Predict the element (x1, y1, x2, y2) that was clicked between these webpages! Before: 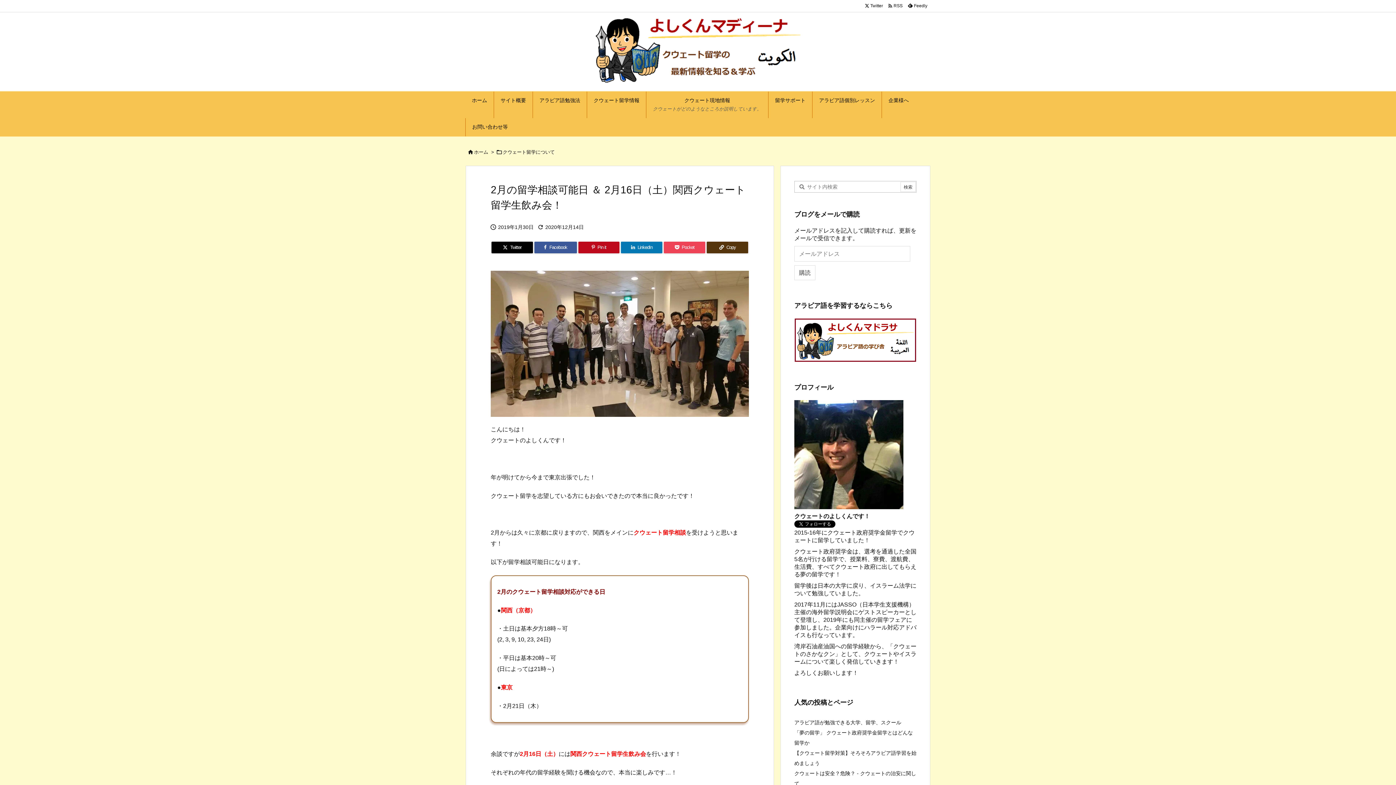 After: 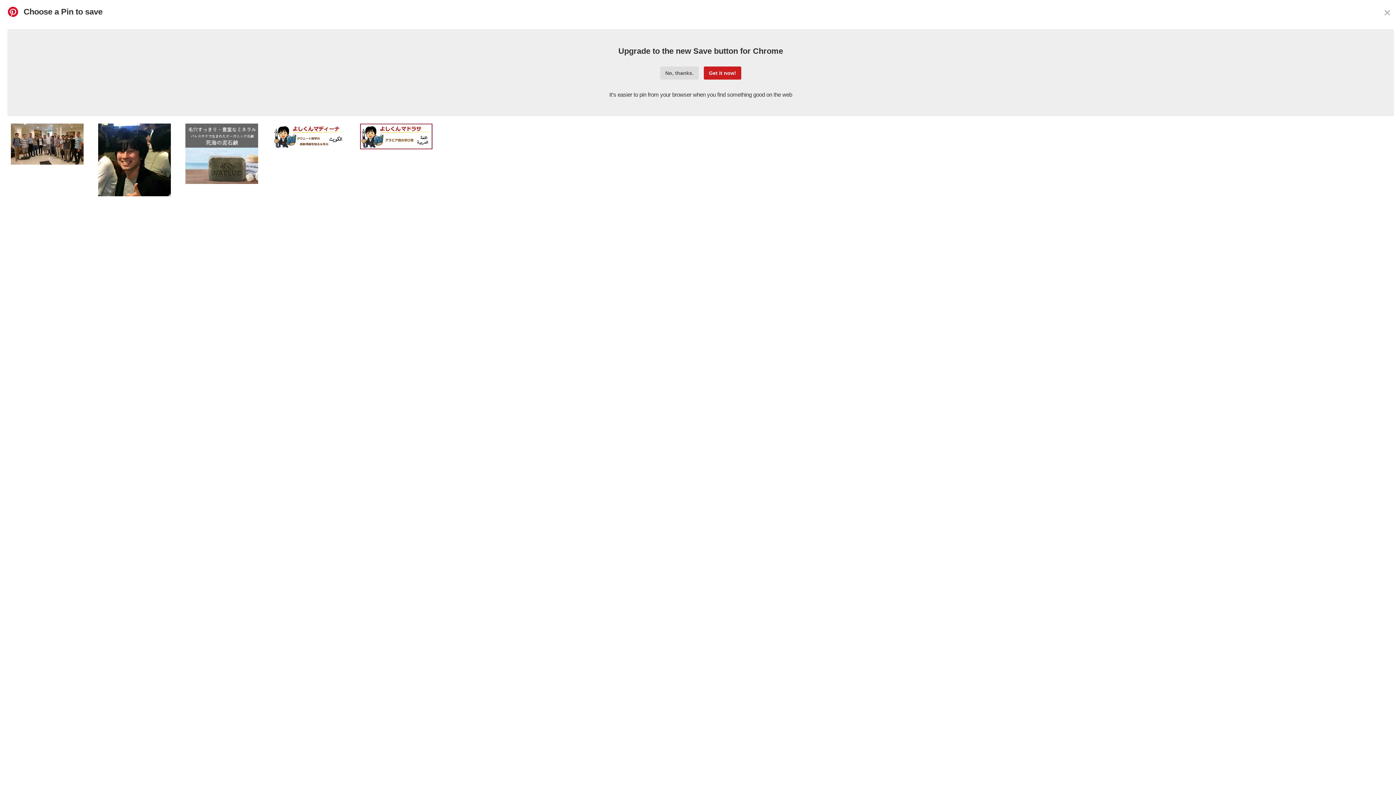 Action: label: Pinterest bbox: (578, 241, 619, 253)